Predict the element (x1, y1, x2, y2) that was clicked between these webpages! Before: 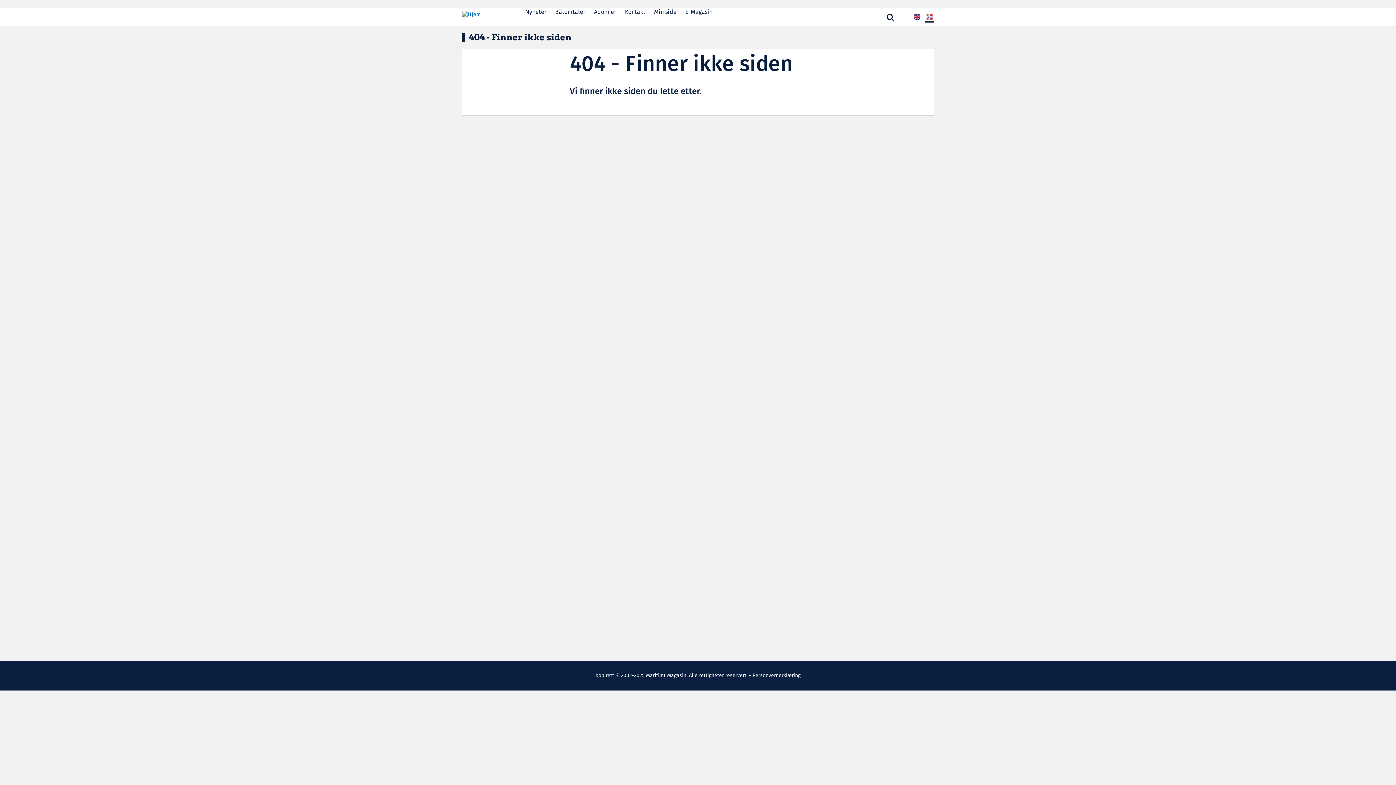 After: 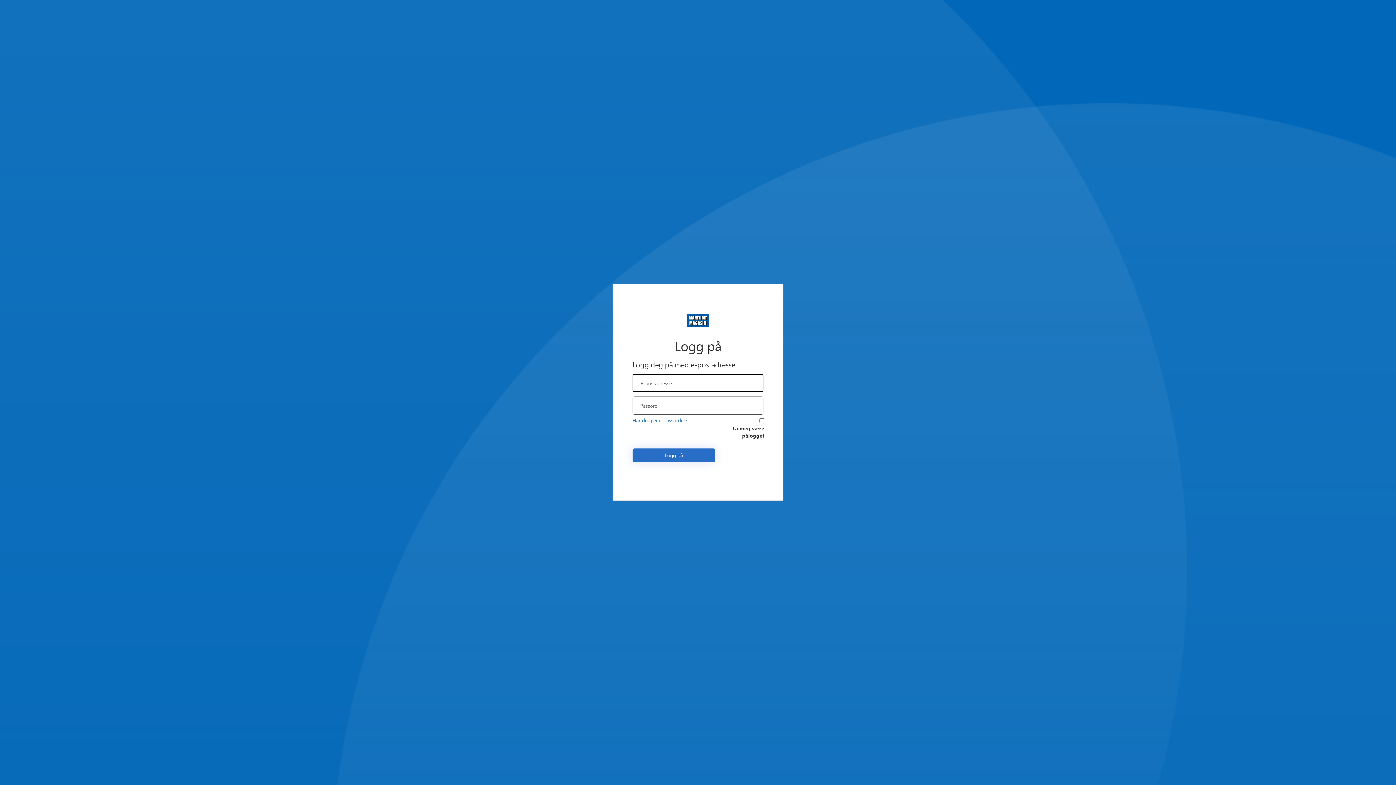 Action: label: Min side bbox: (649, 7, 681, 18)